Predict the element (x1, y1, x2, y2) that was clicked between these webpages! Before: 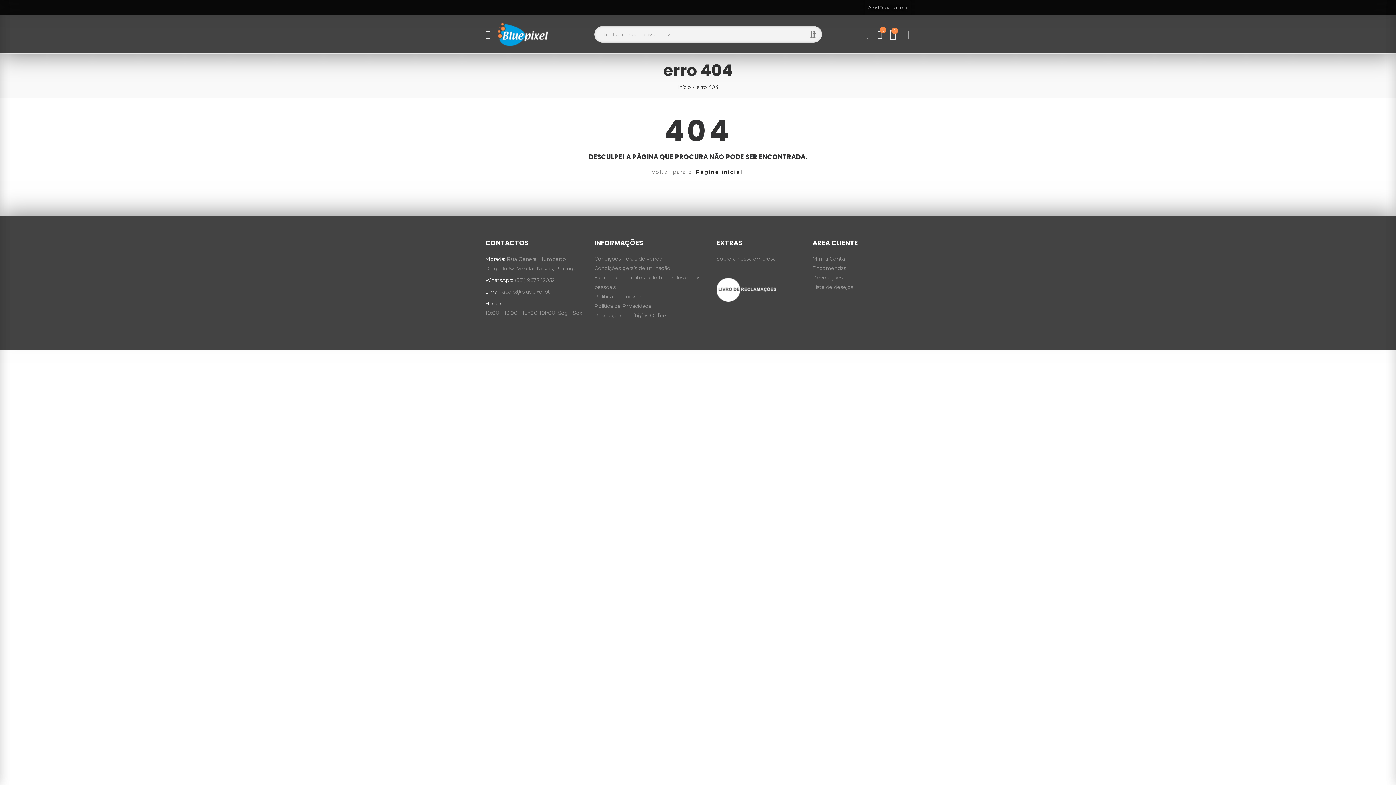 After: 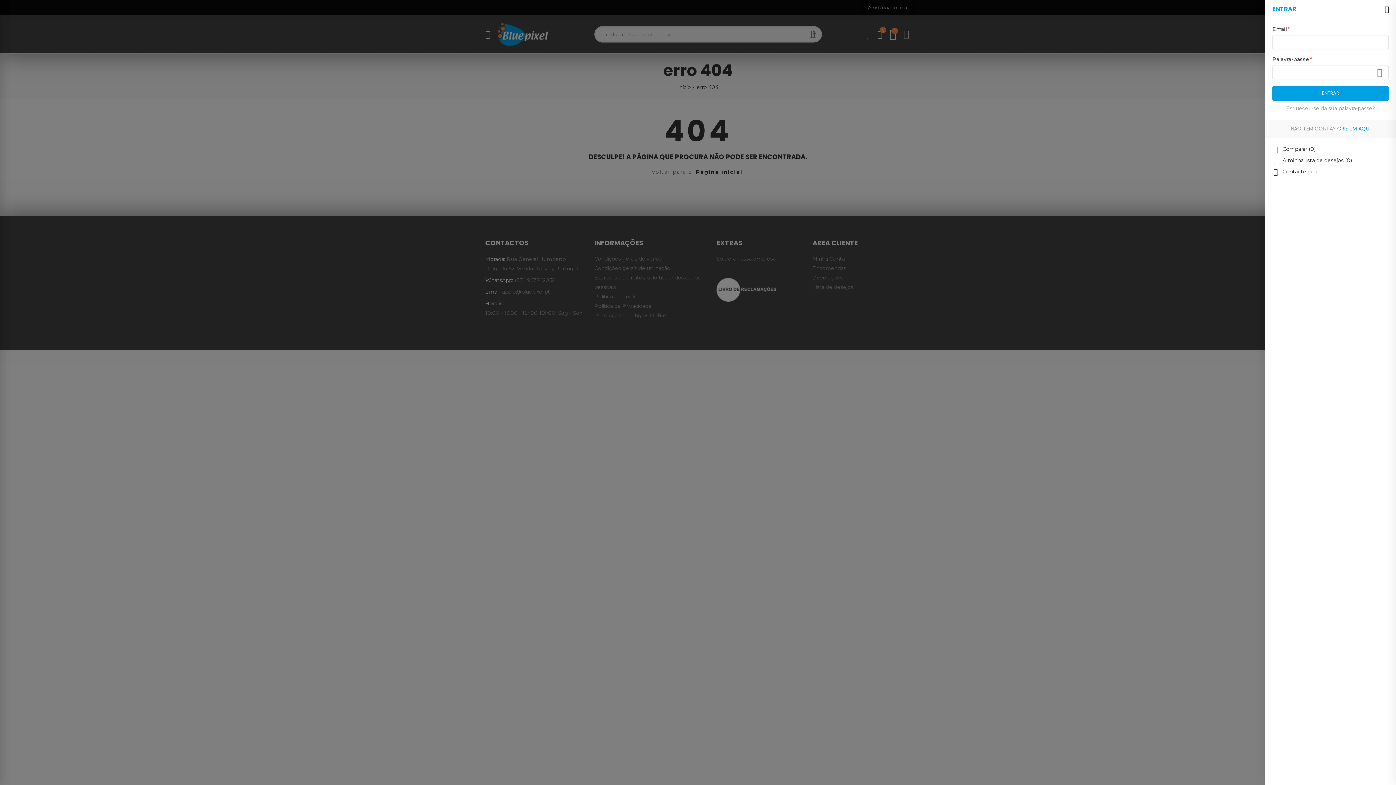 Action: bbox: (903, 25, 909, 43)